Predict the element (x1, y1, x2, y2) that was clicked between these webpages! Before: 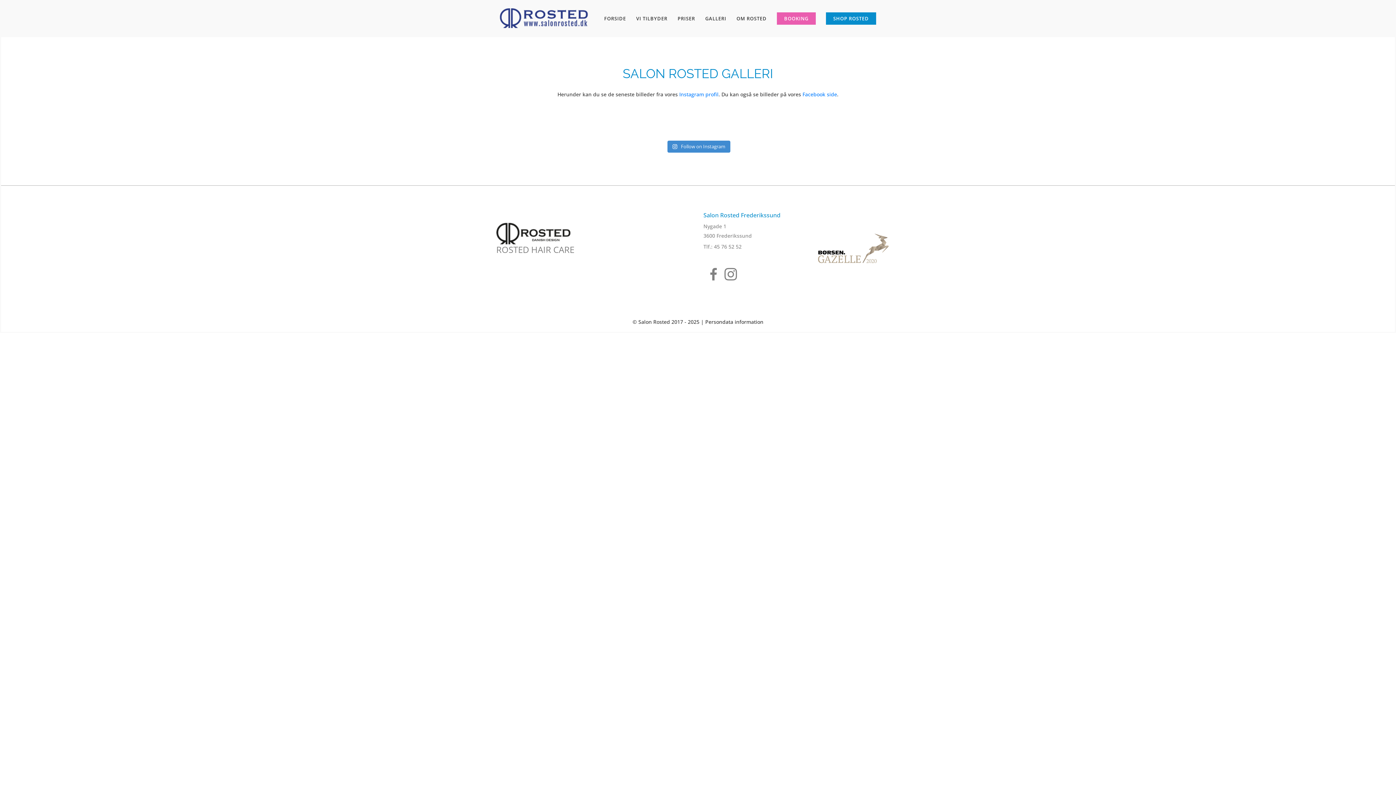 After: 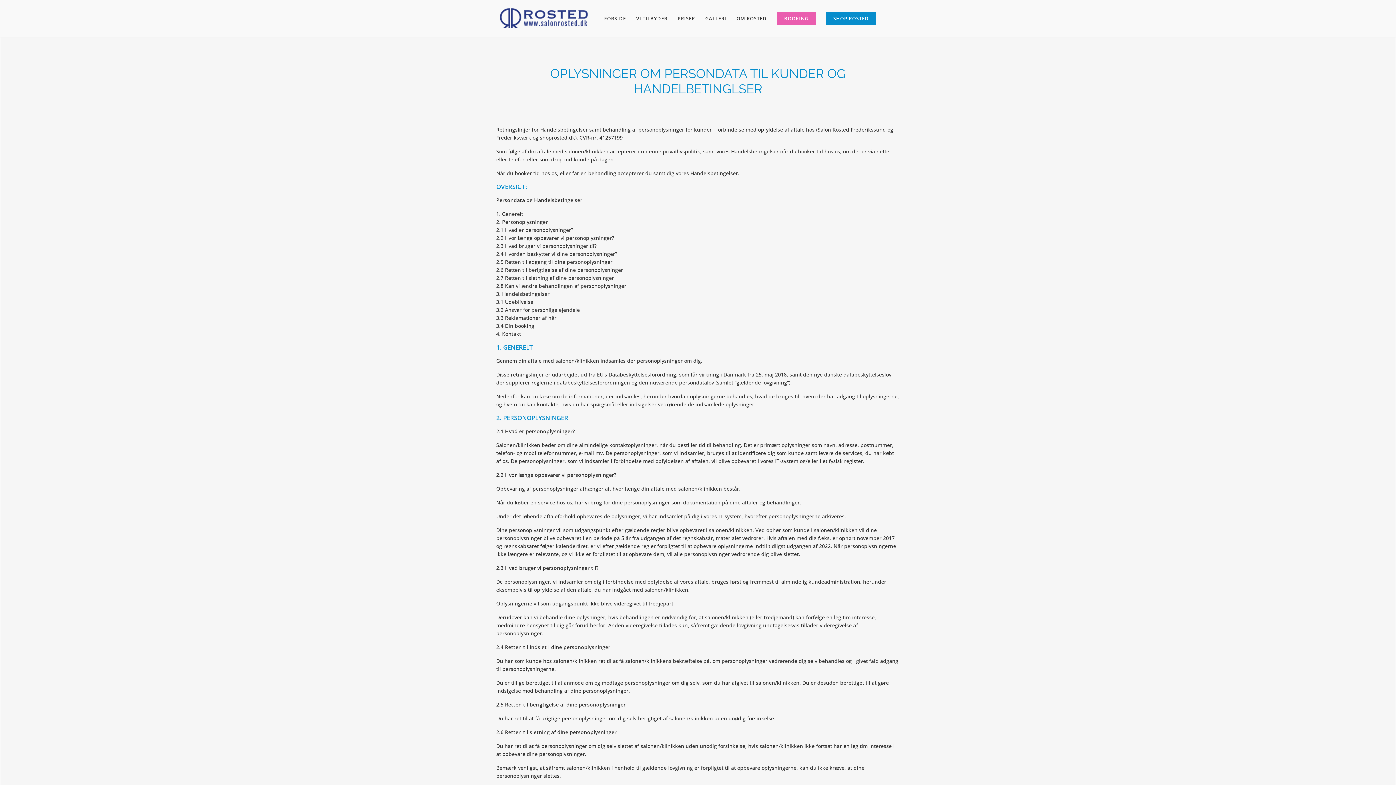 Action: bbox: (705, 318, 763, 325) label: Persondata information